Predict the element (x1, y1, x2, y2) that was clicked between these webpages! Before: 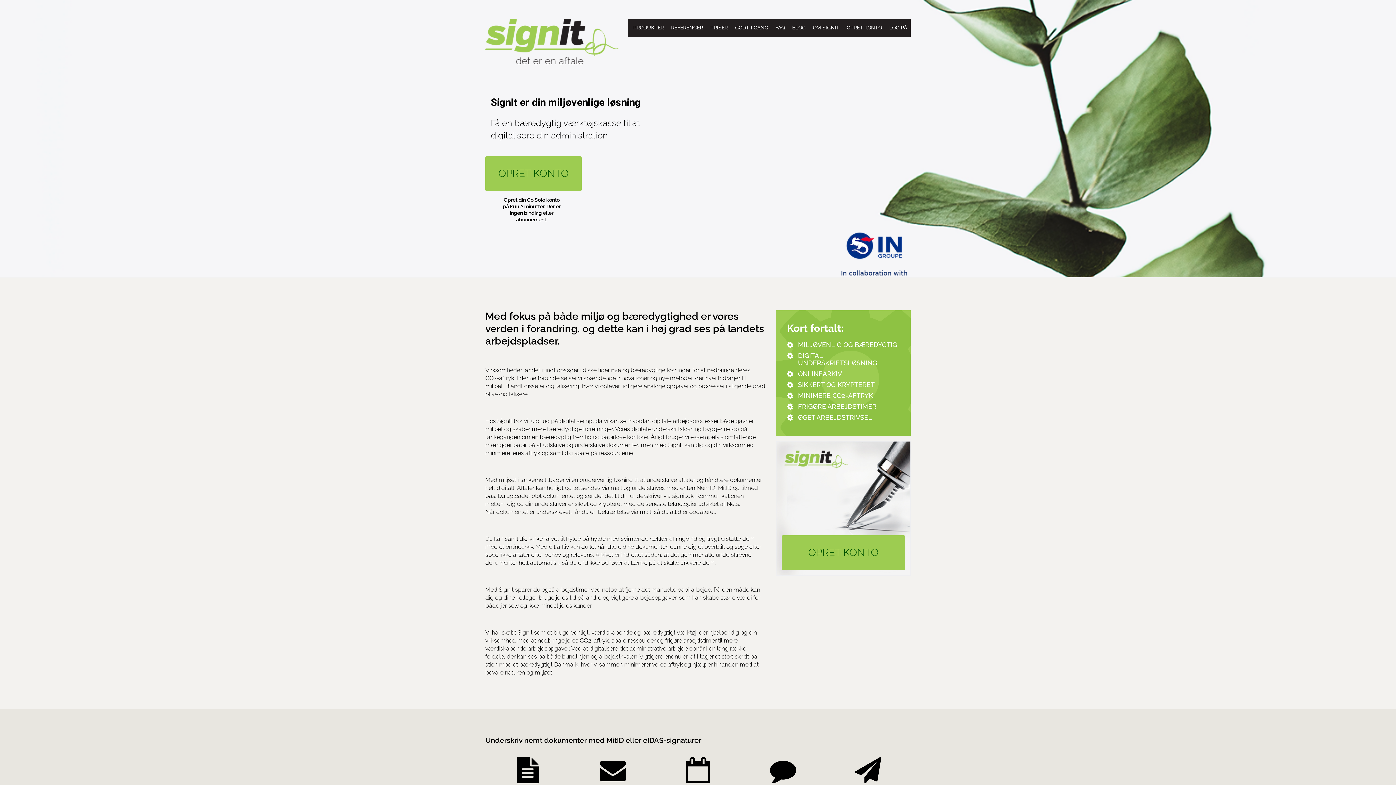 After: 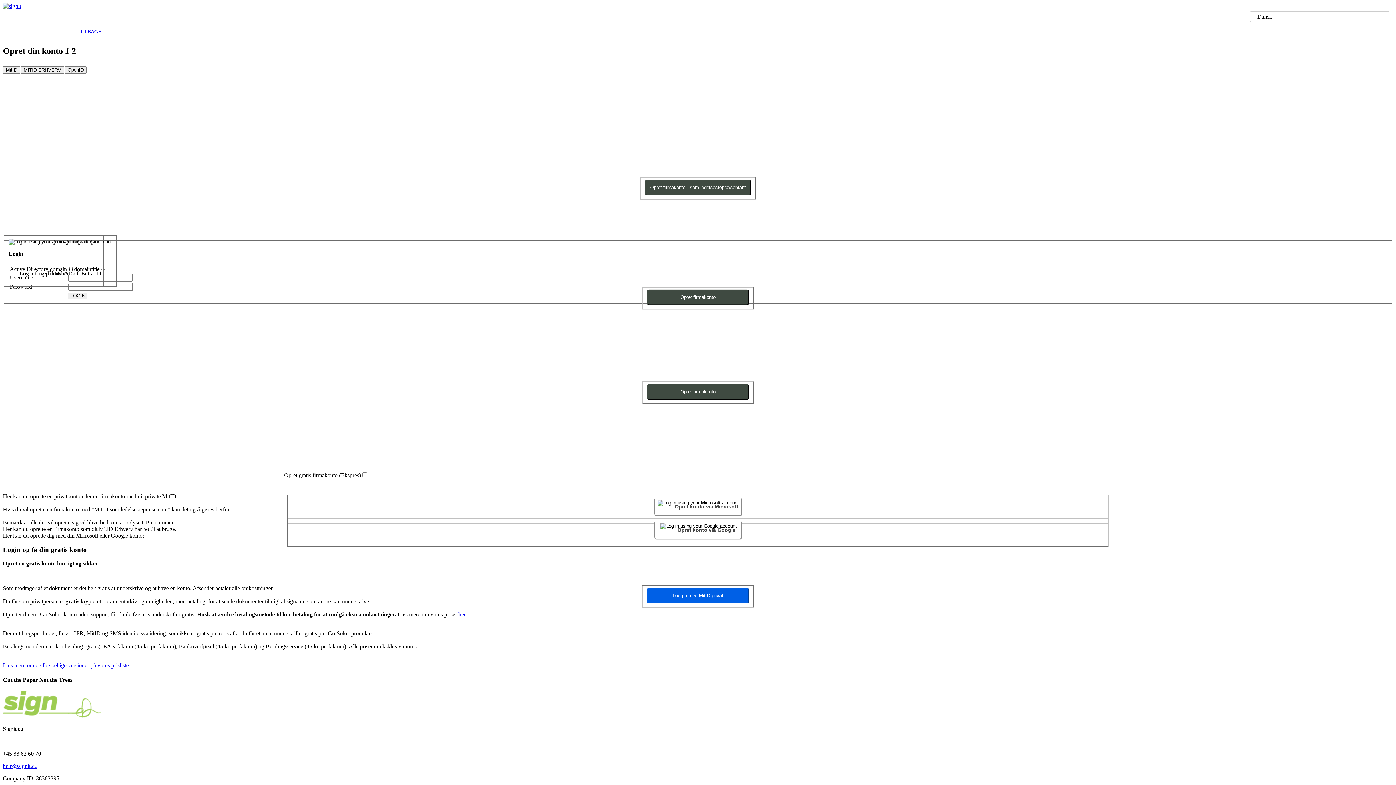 Action: label: OPRET KONTO bbox: (781, 535, 905, 570)